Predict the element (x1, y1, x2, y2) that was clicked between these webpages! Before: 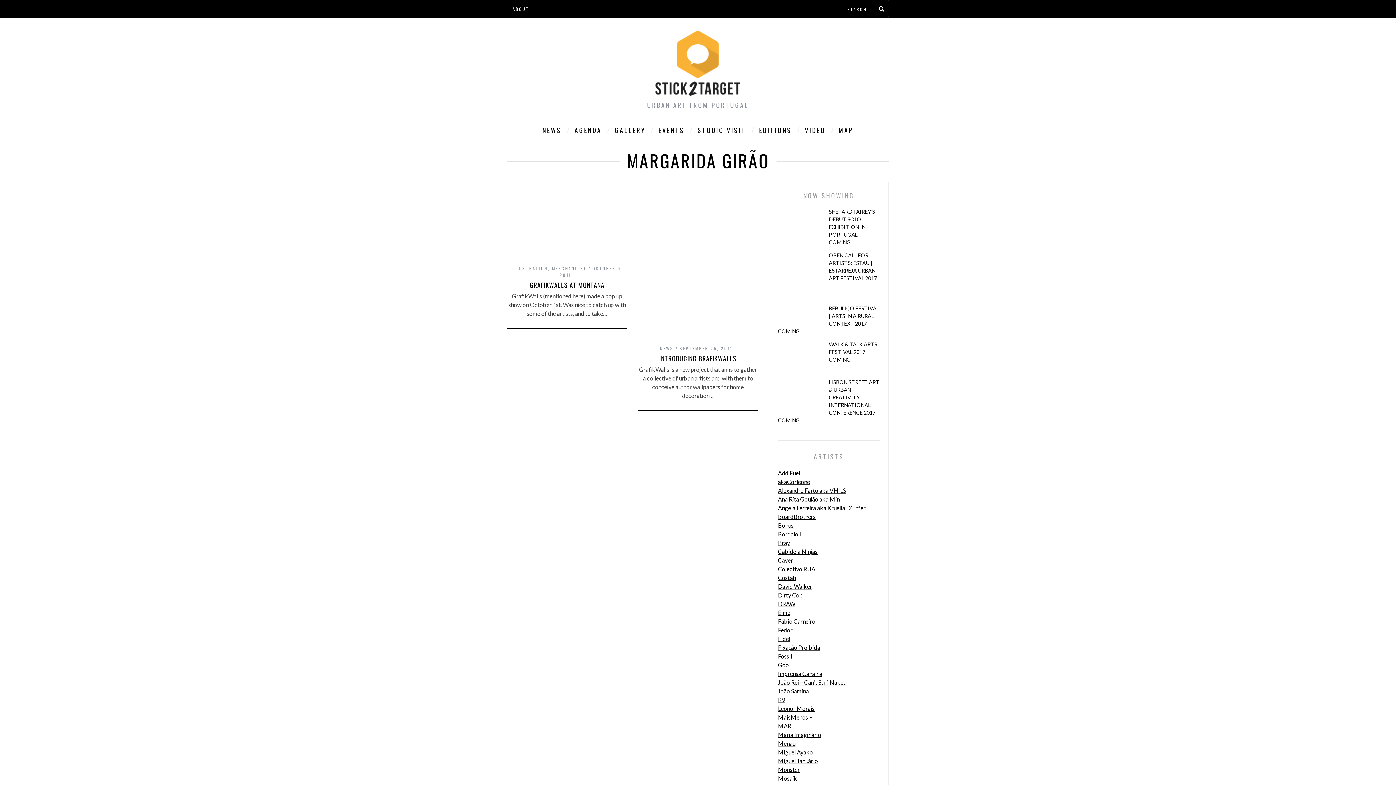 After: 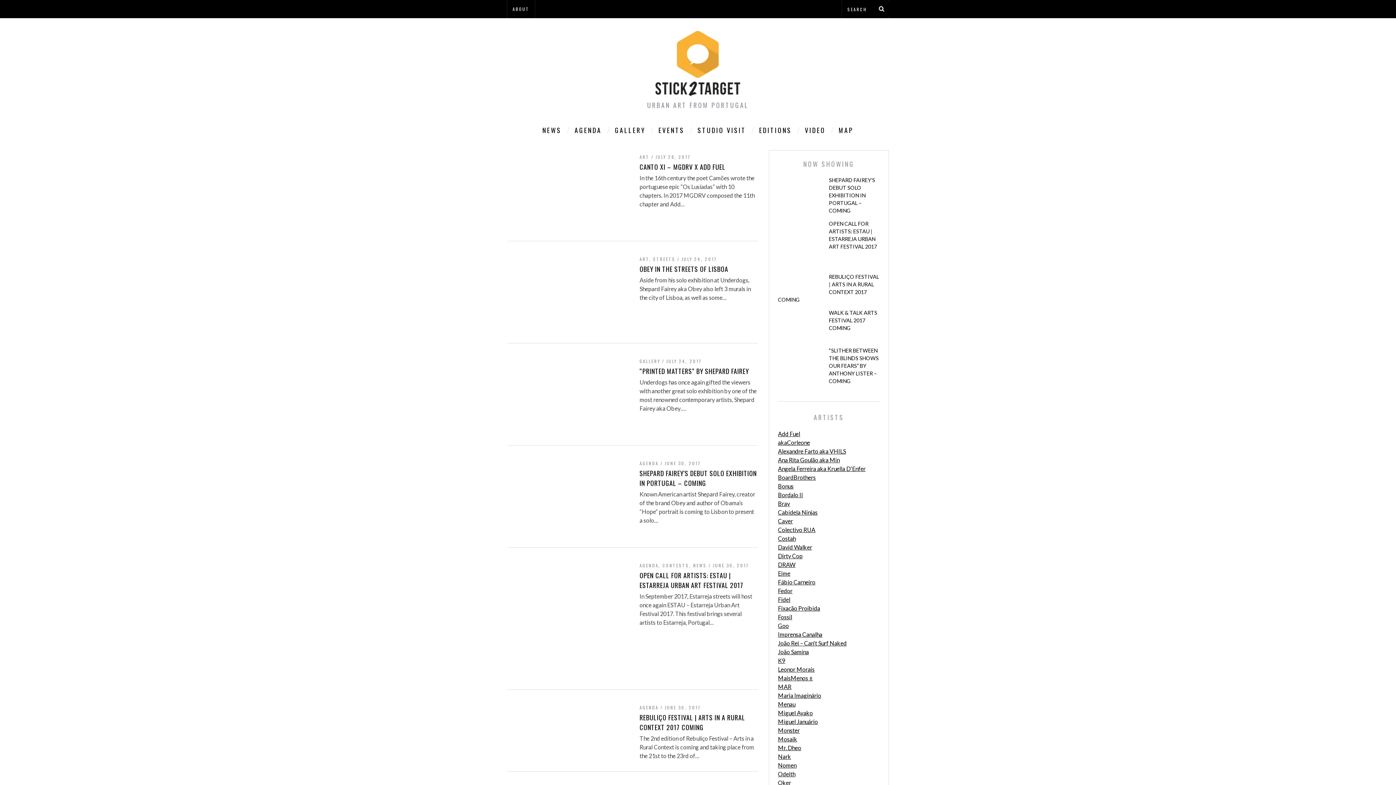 Action: bbox: (537, 121, 567, 139) label: NEWS